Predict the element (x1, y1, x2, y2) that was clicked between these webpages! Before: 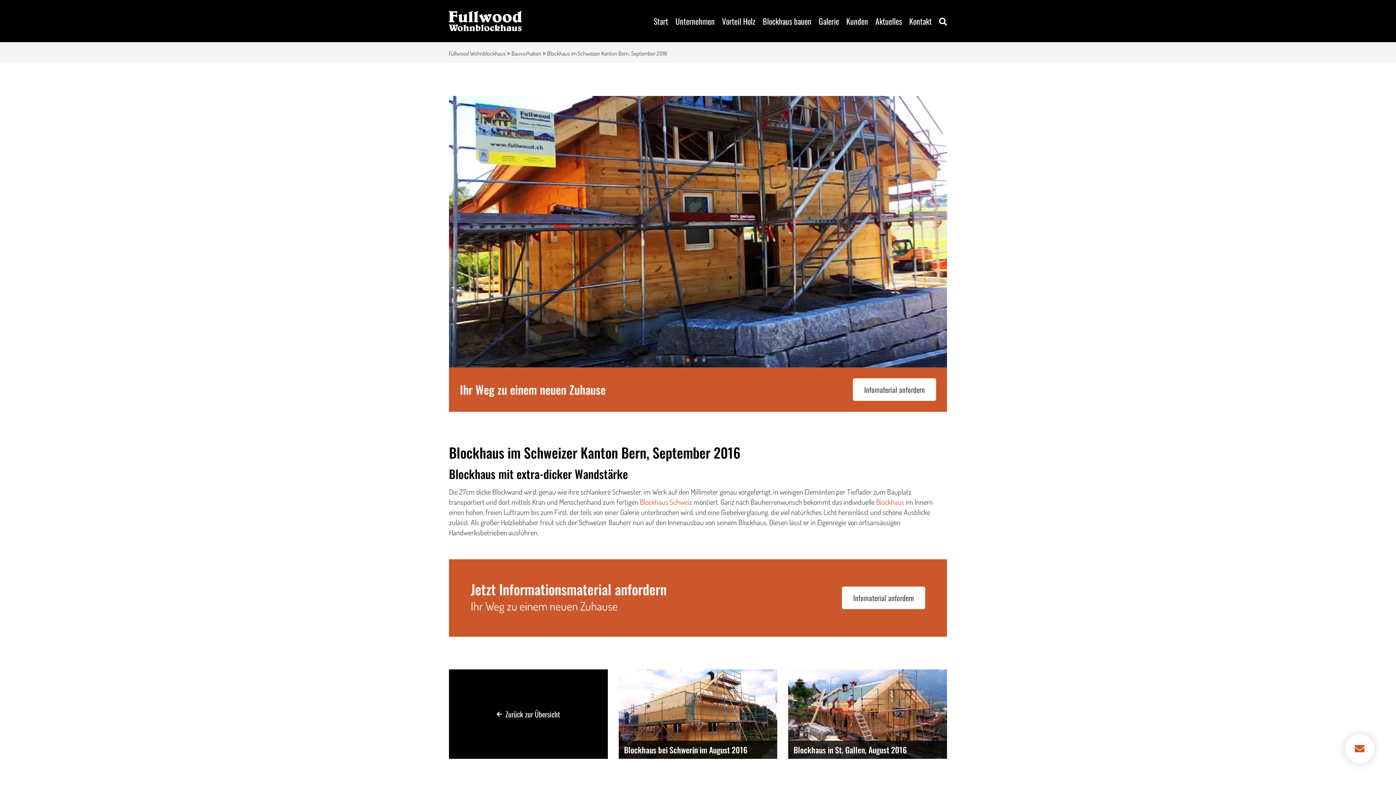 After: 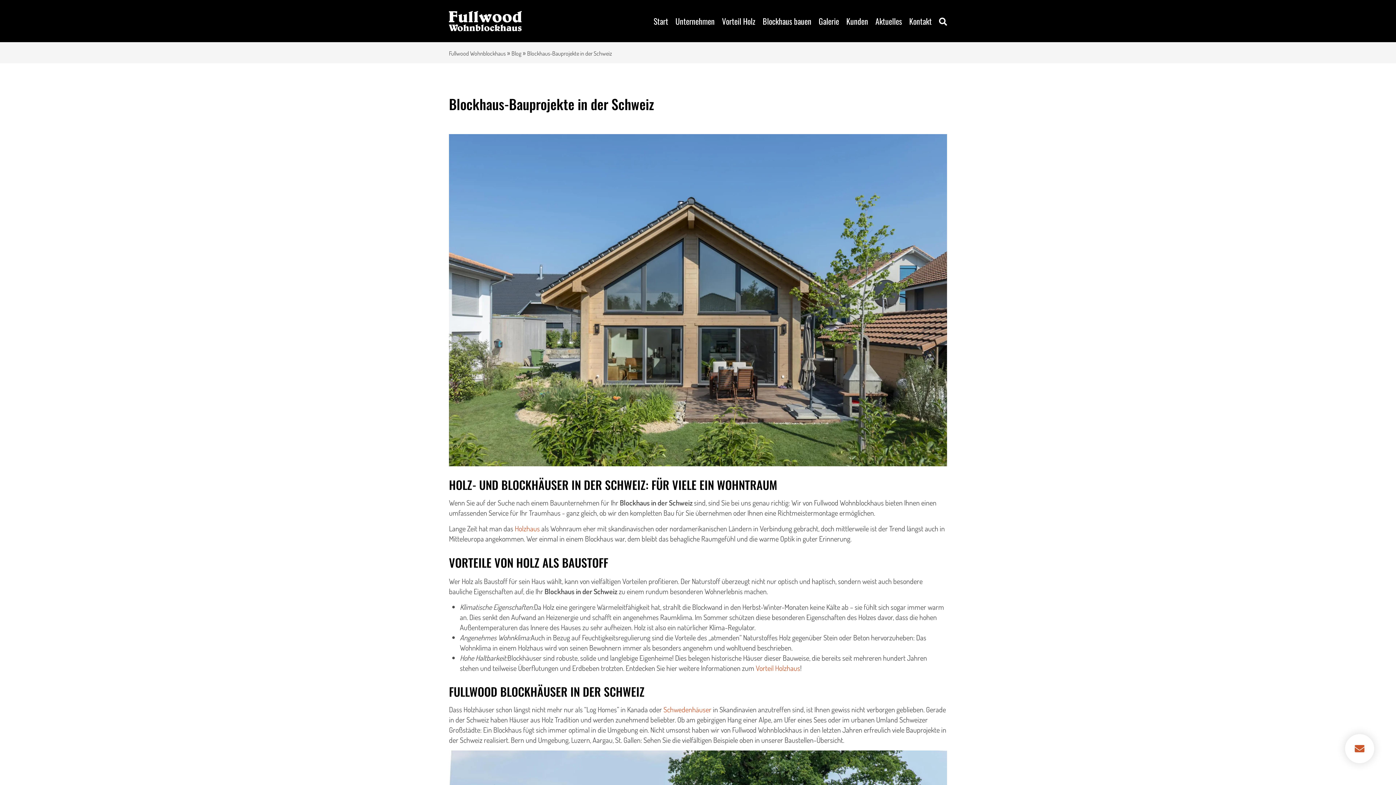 Action: label: Blockhaus Schweiz bbox: (640, 497, 692, 506)